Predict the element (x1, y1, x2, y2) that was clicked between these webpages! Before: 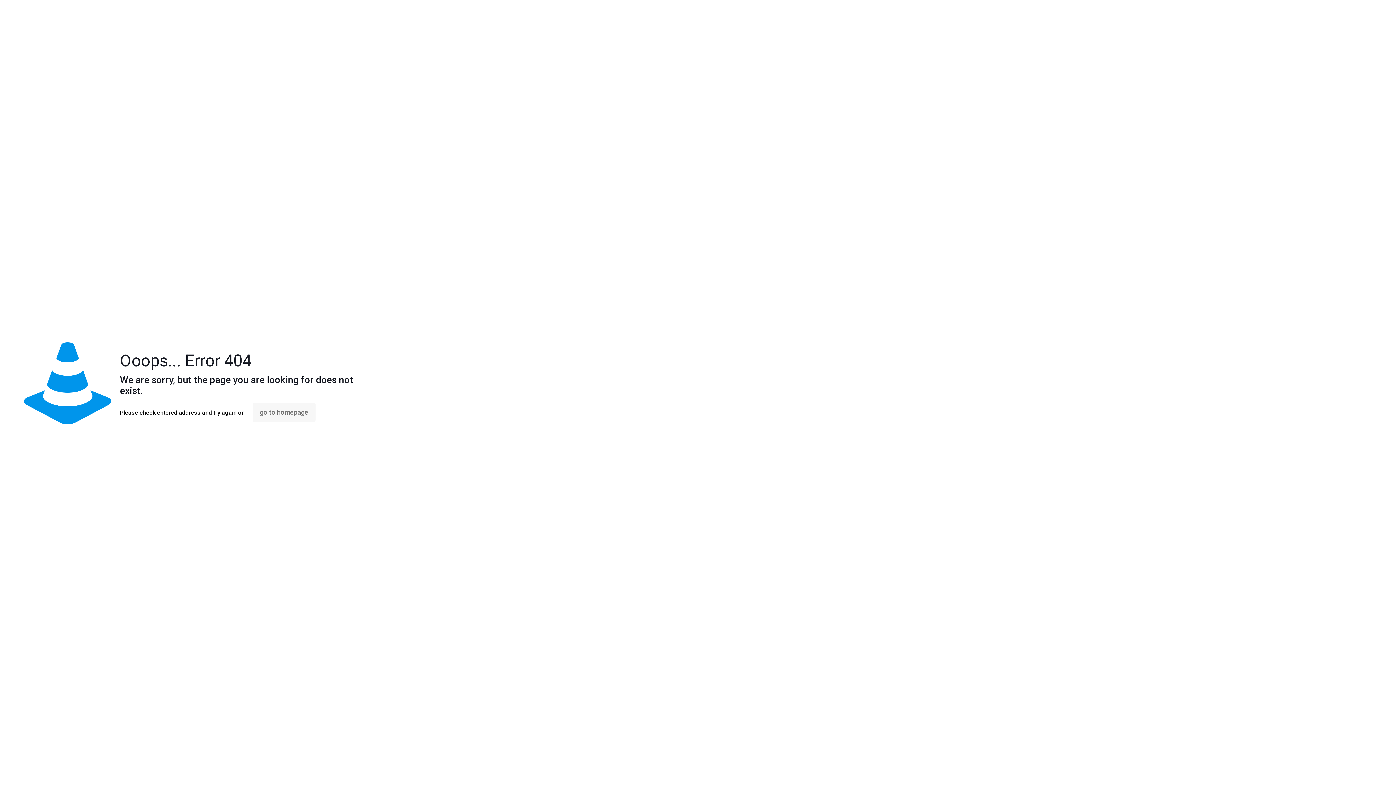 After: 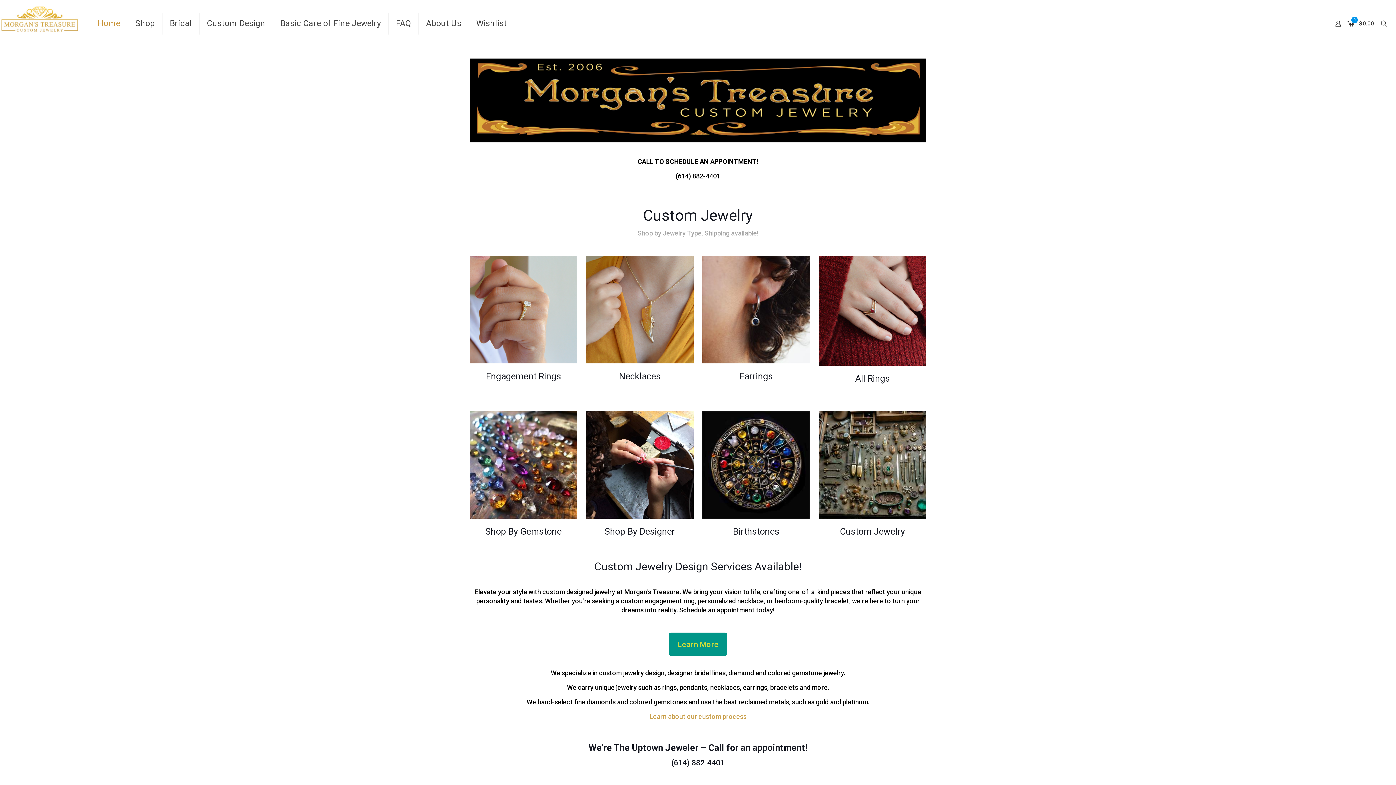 Action: bbox: (252, 402, 315, 422) label: go to homepage